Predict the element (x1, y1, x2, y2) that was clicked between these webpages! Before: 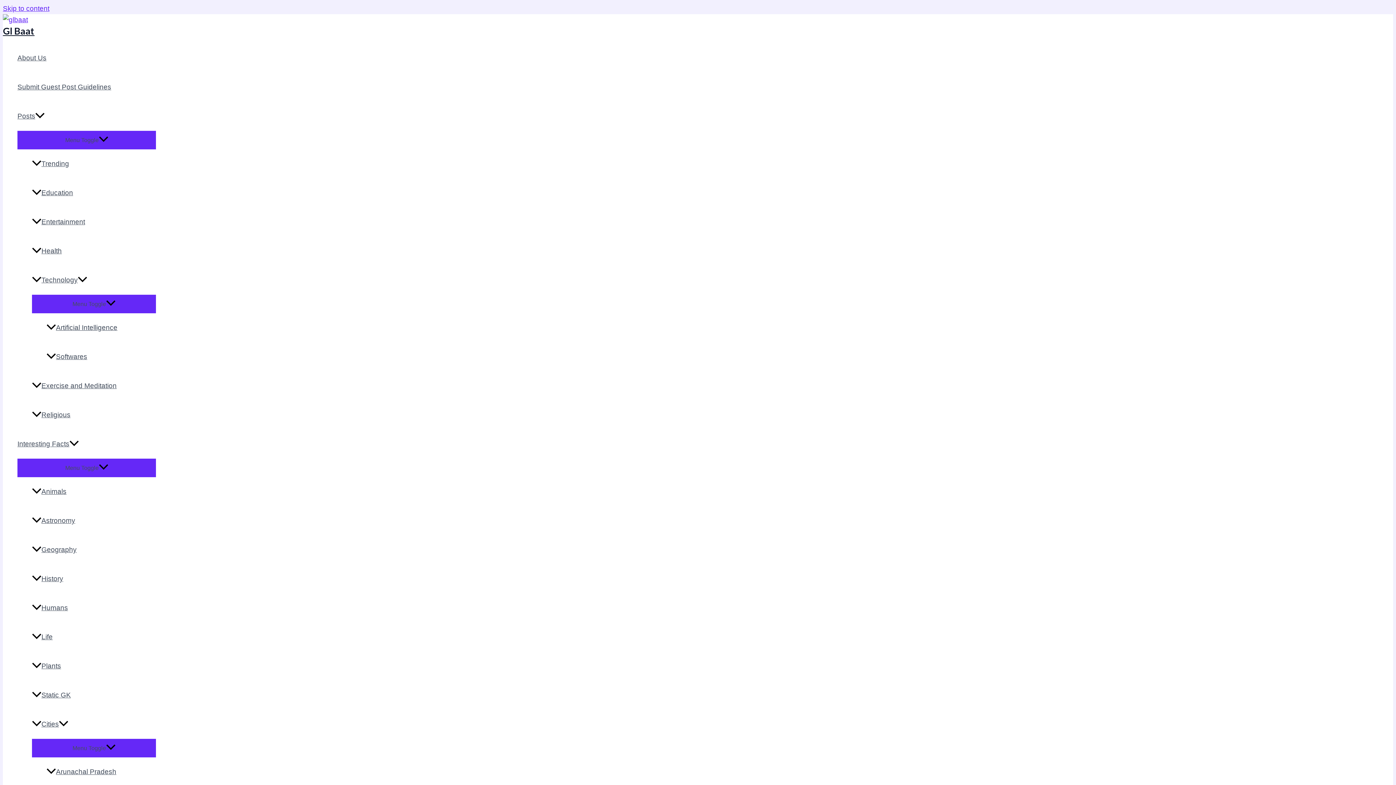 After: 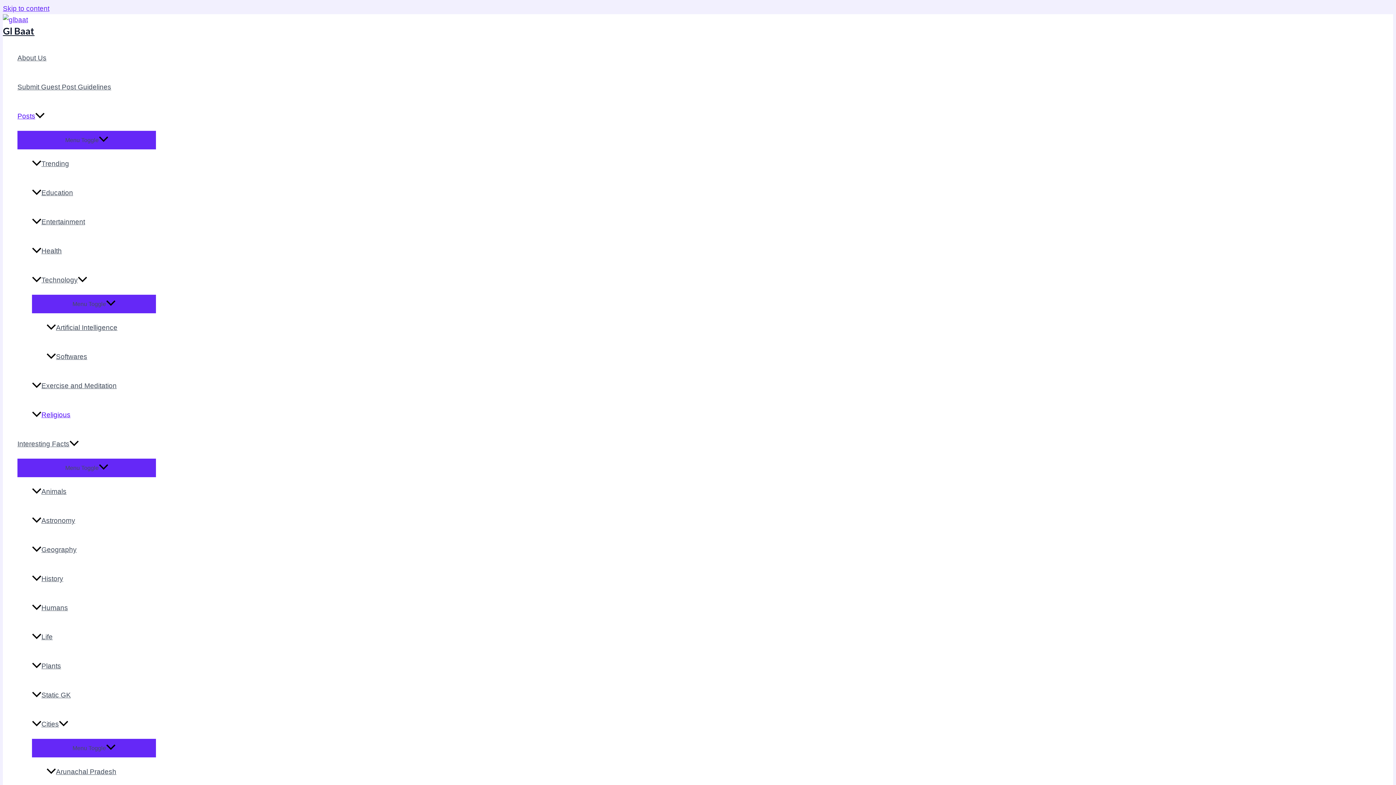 Action: label: Religious bbox: (32, 400, 156, 429)